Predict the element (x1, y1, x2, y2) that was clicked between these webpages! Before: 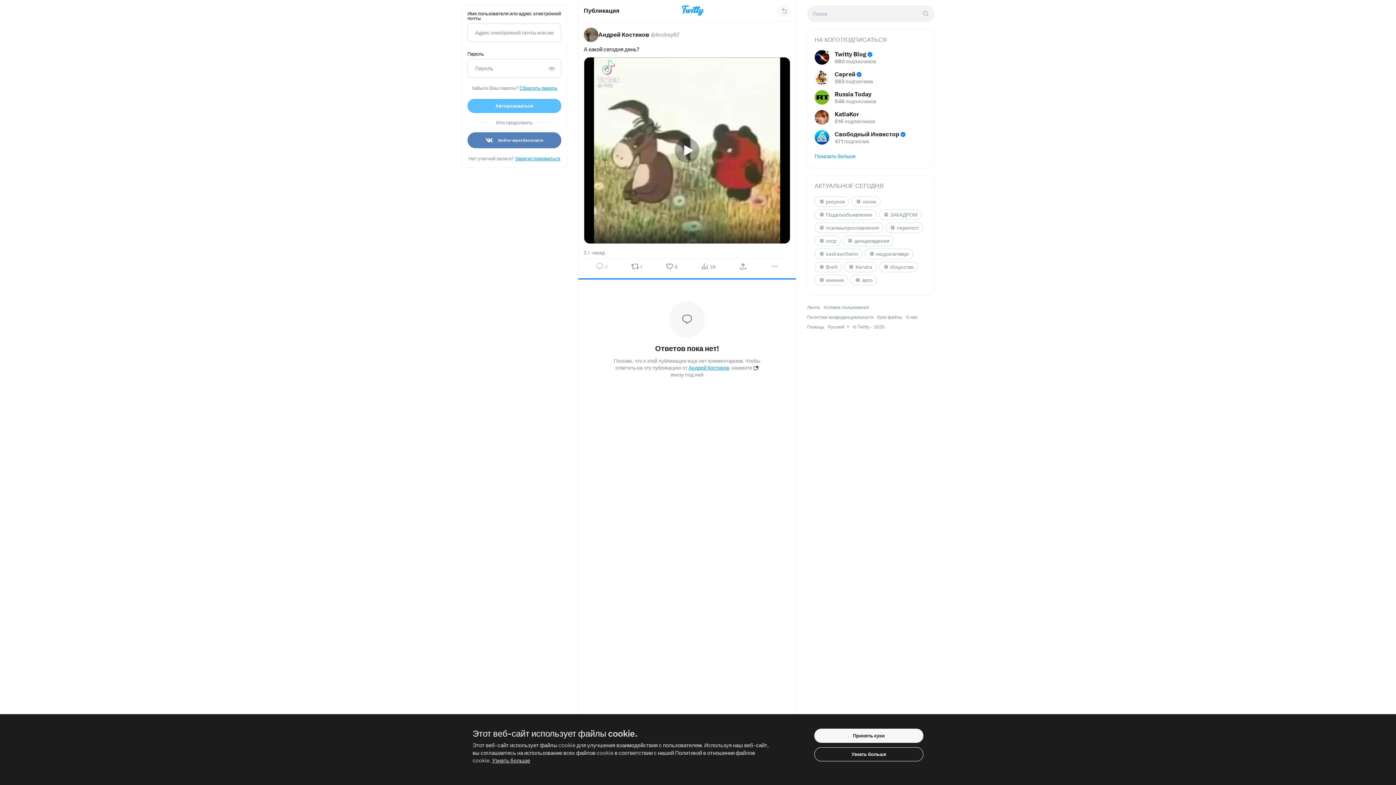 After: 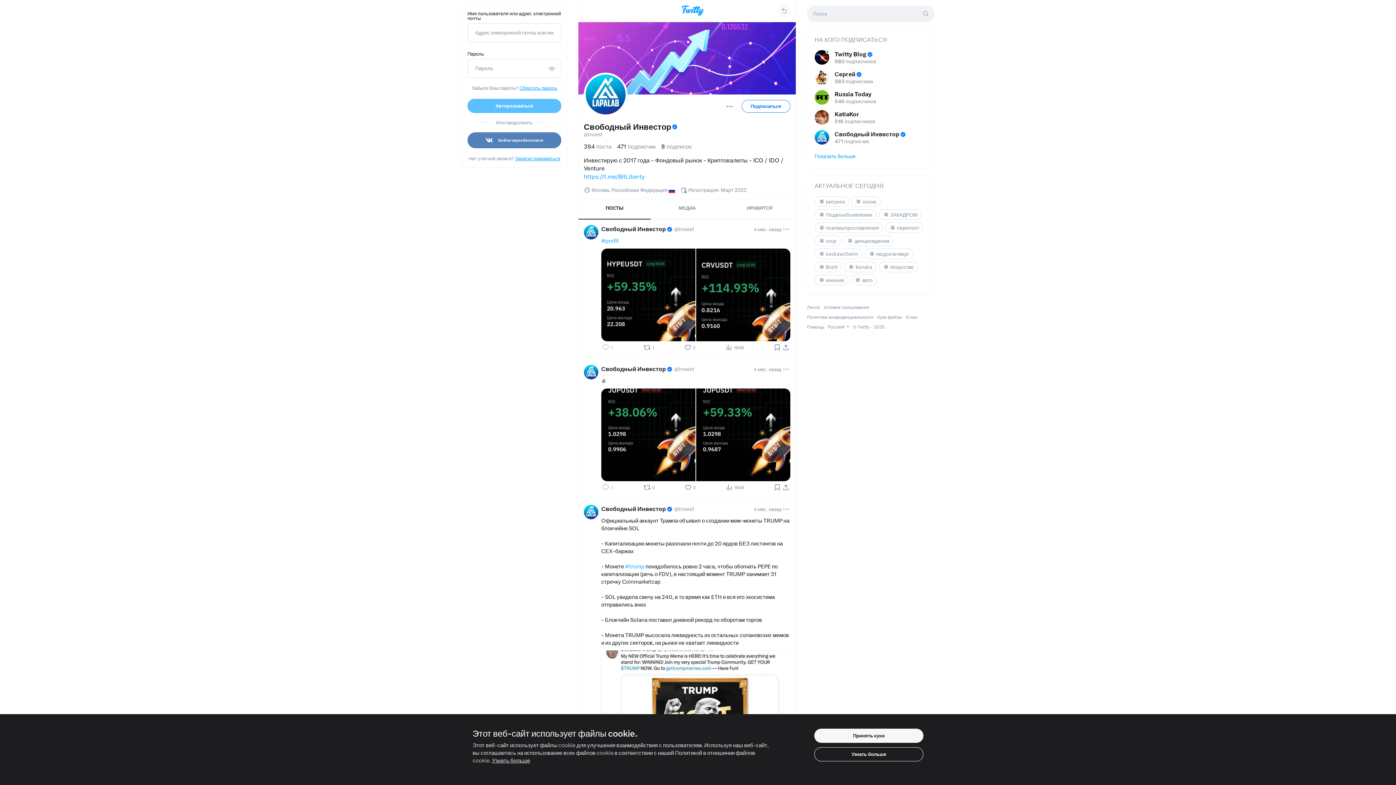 Action: bbox: (814, 130, 829, 144)